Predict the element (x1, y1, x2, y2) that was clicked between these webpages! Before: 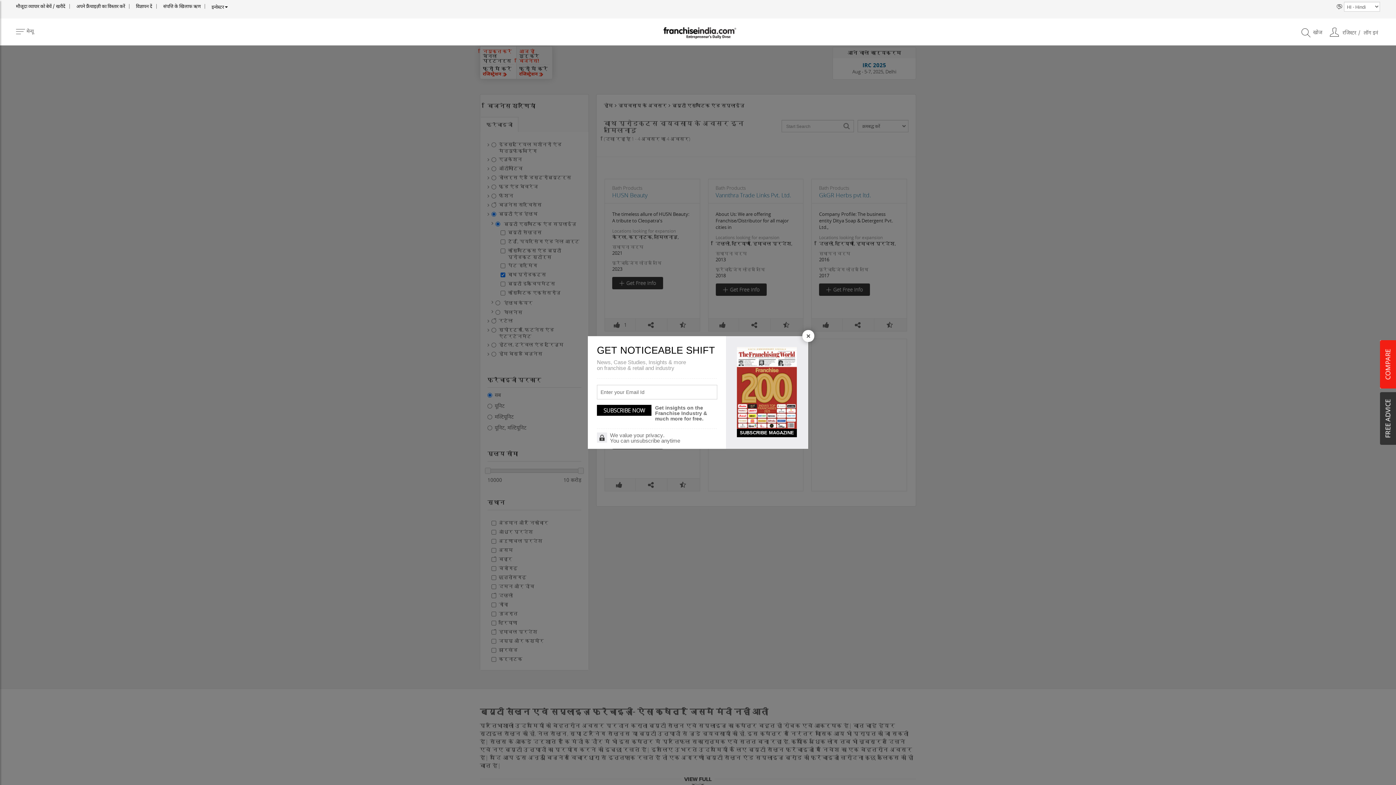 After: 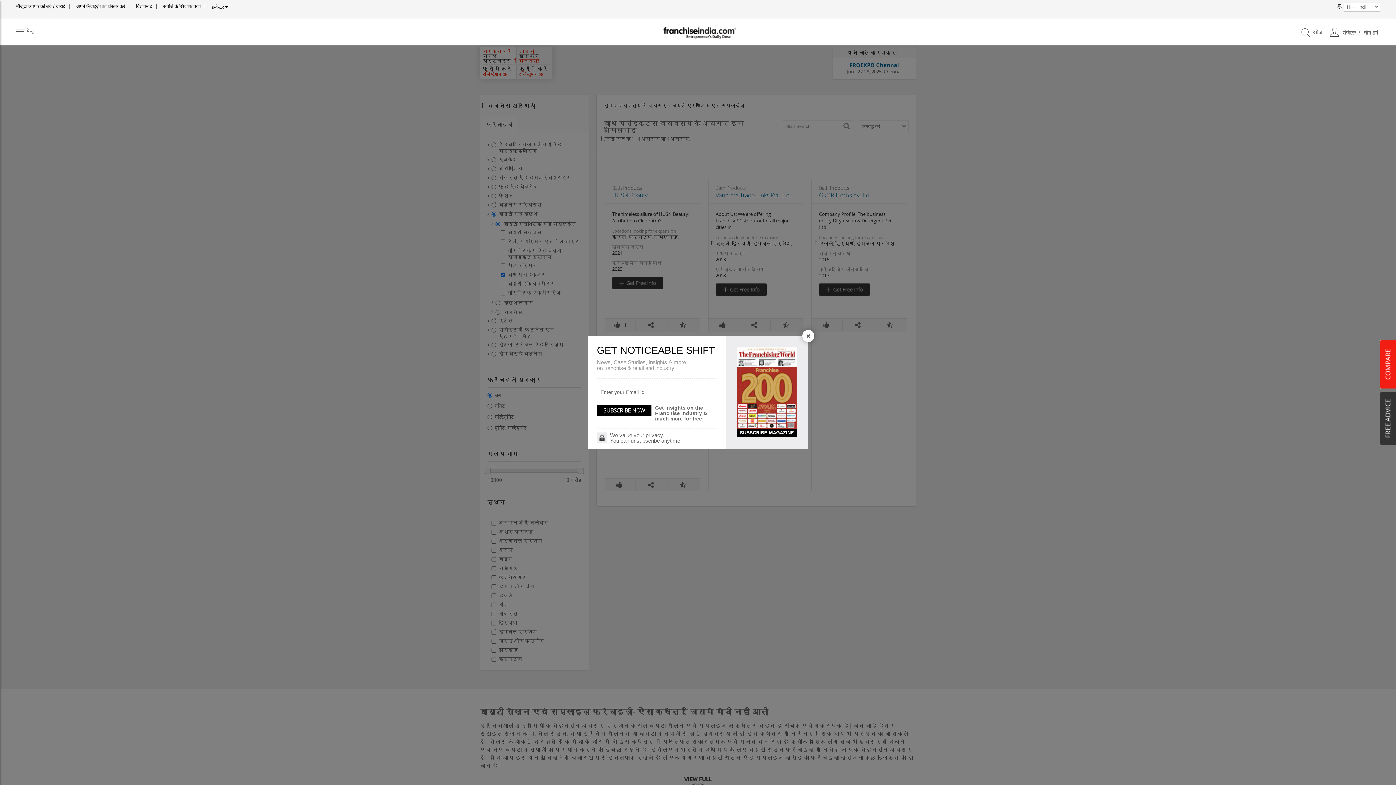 Action: bbox: (737, 384, 797, 391)